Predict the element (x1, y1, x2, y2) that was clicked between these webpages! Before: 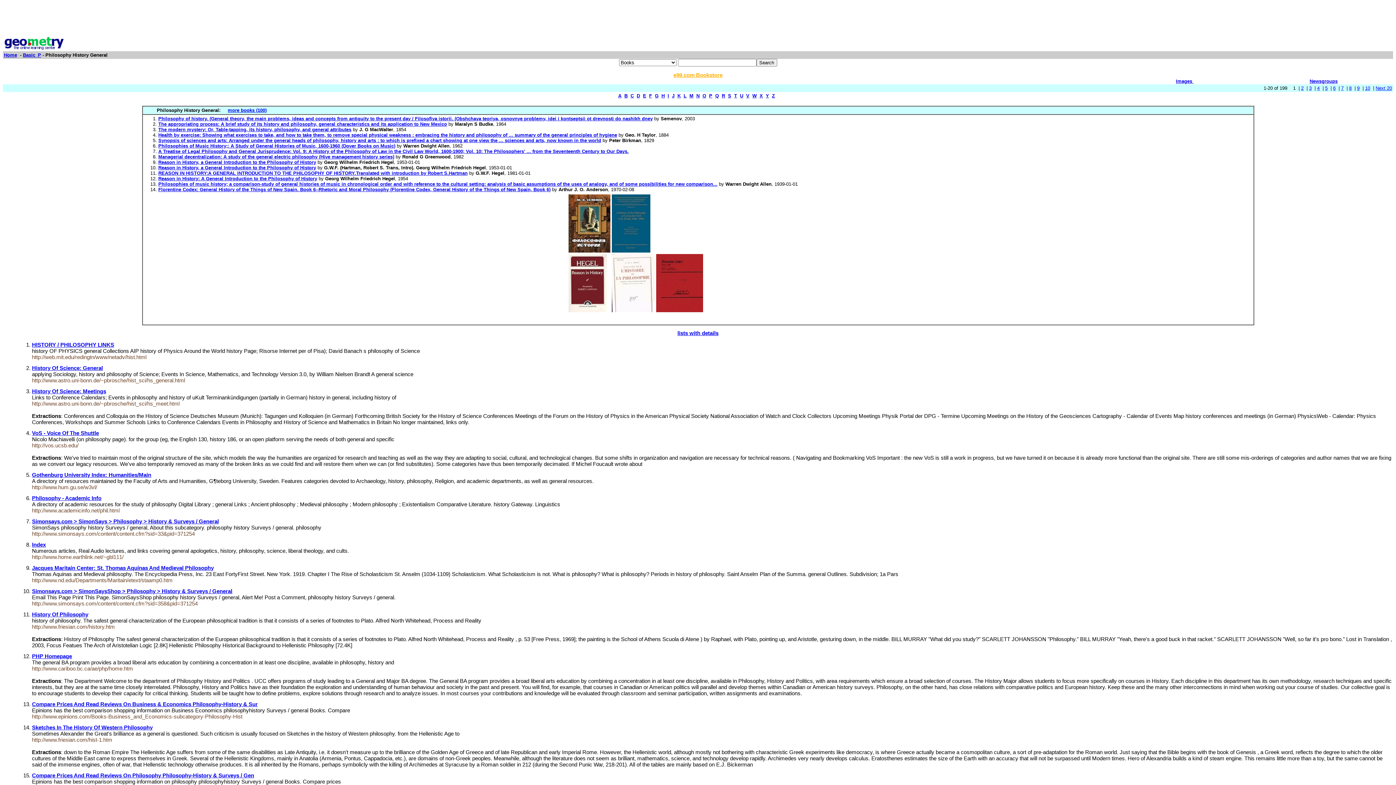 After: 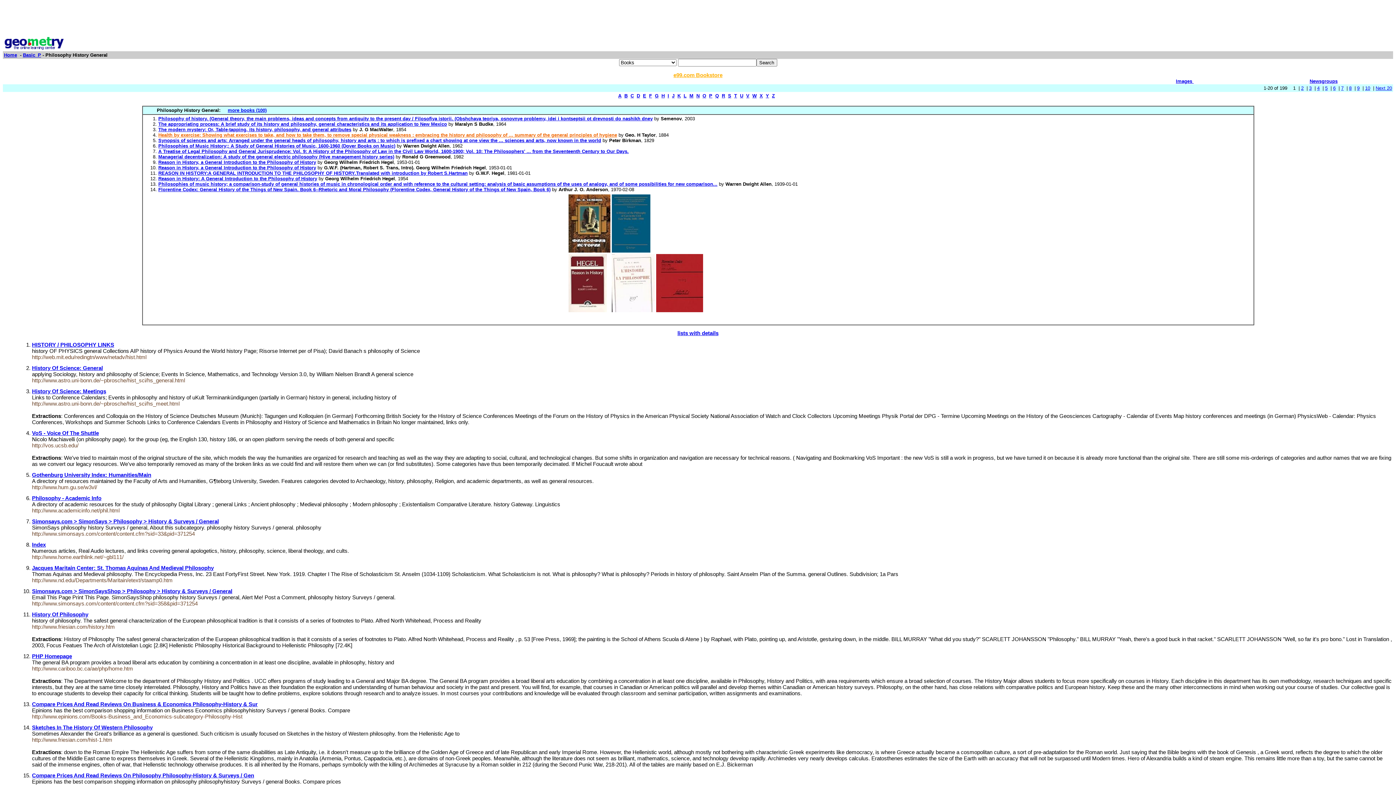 Action: bbox: (158, 132, 617, 137) label: Health by exercise: Showing what exercises to take, and how to take them, to remove special physical weakness : embracing the history and philosophy of ... summary of the general principles of hygiene